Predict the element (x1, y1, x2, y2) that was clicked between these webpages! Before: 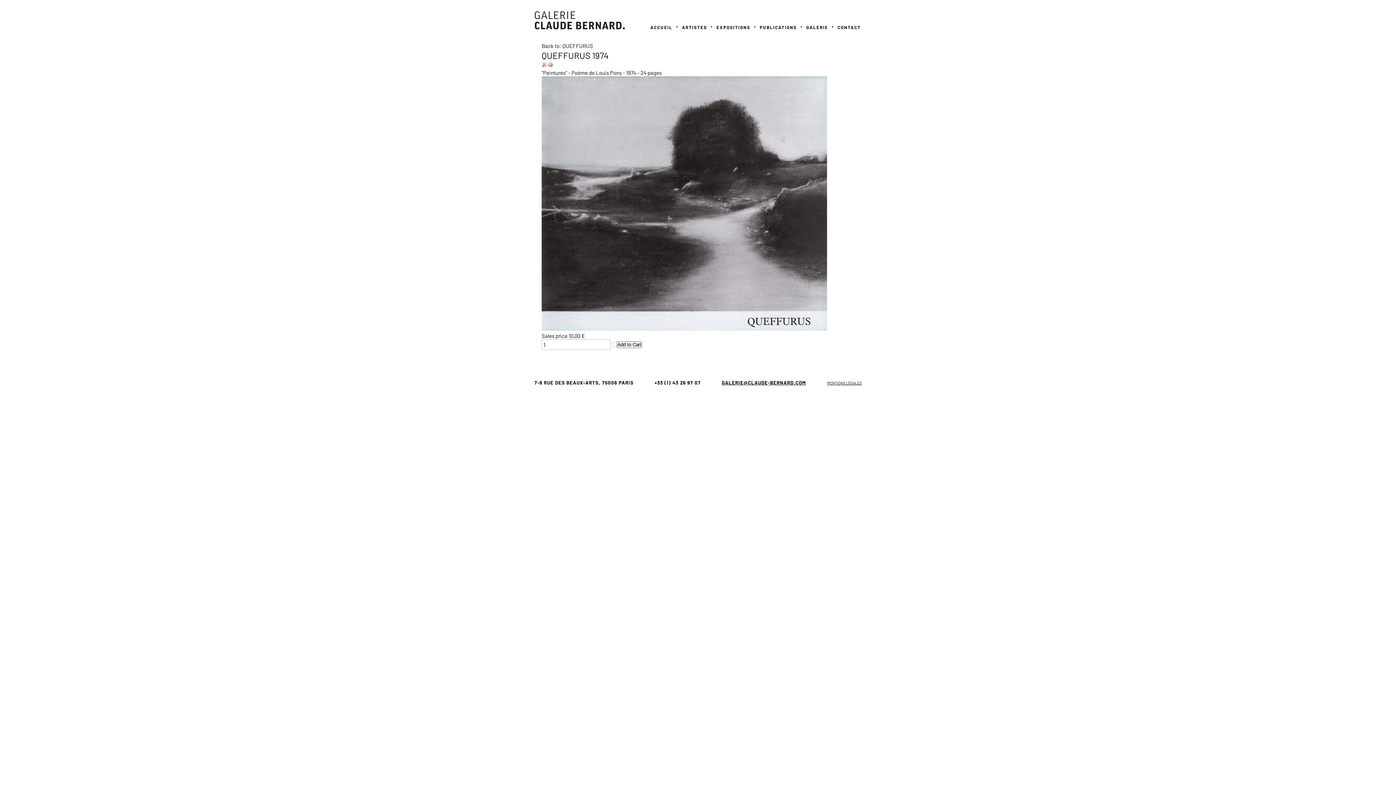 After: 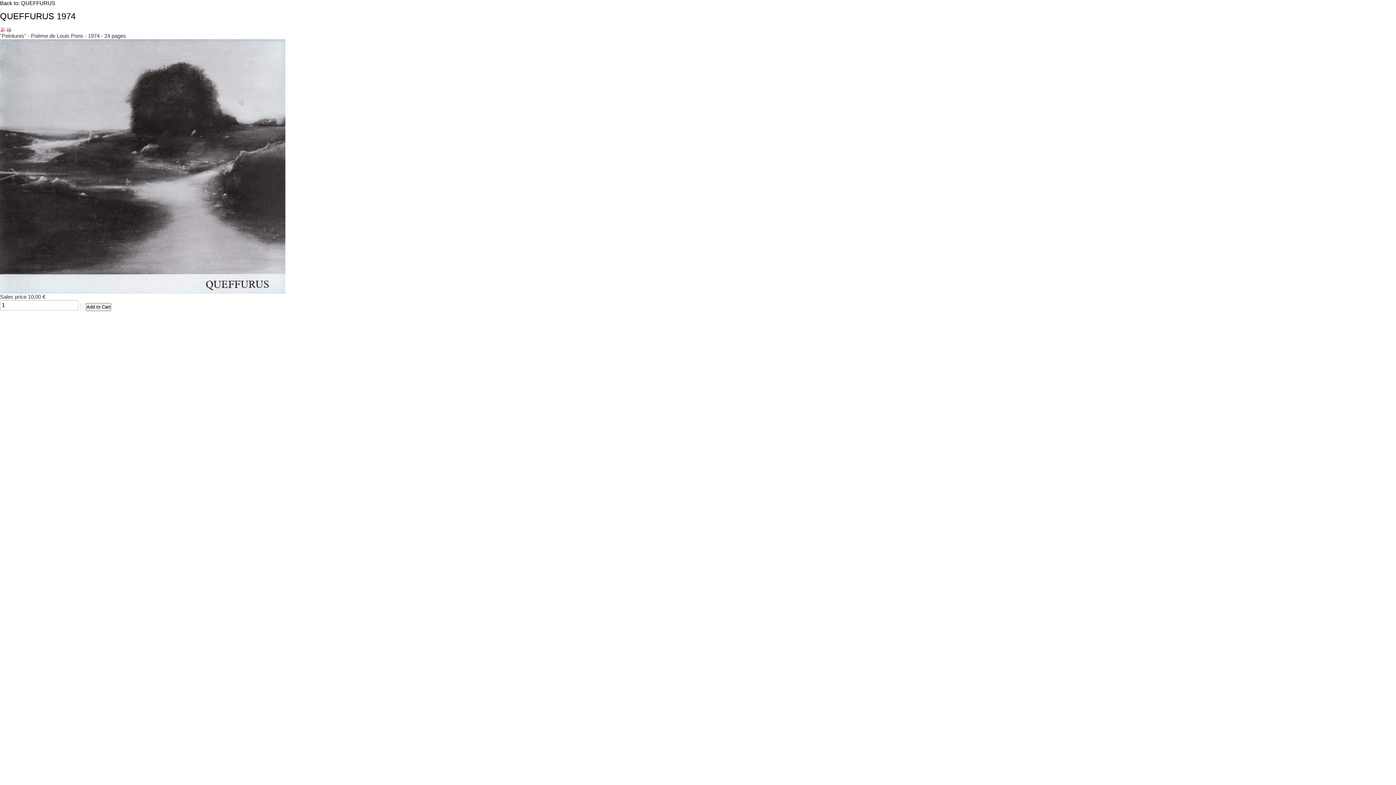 Action: bbox: (547, 62, 553, 68)